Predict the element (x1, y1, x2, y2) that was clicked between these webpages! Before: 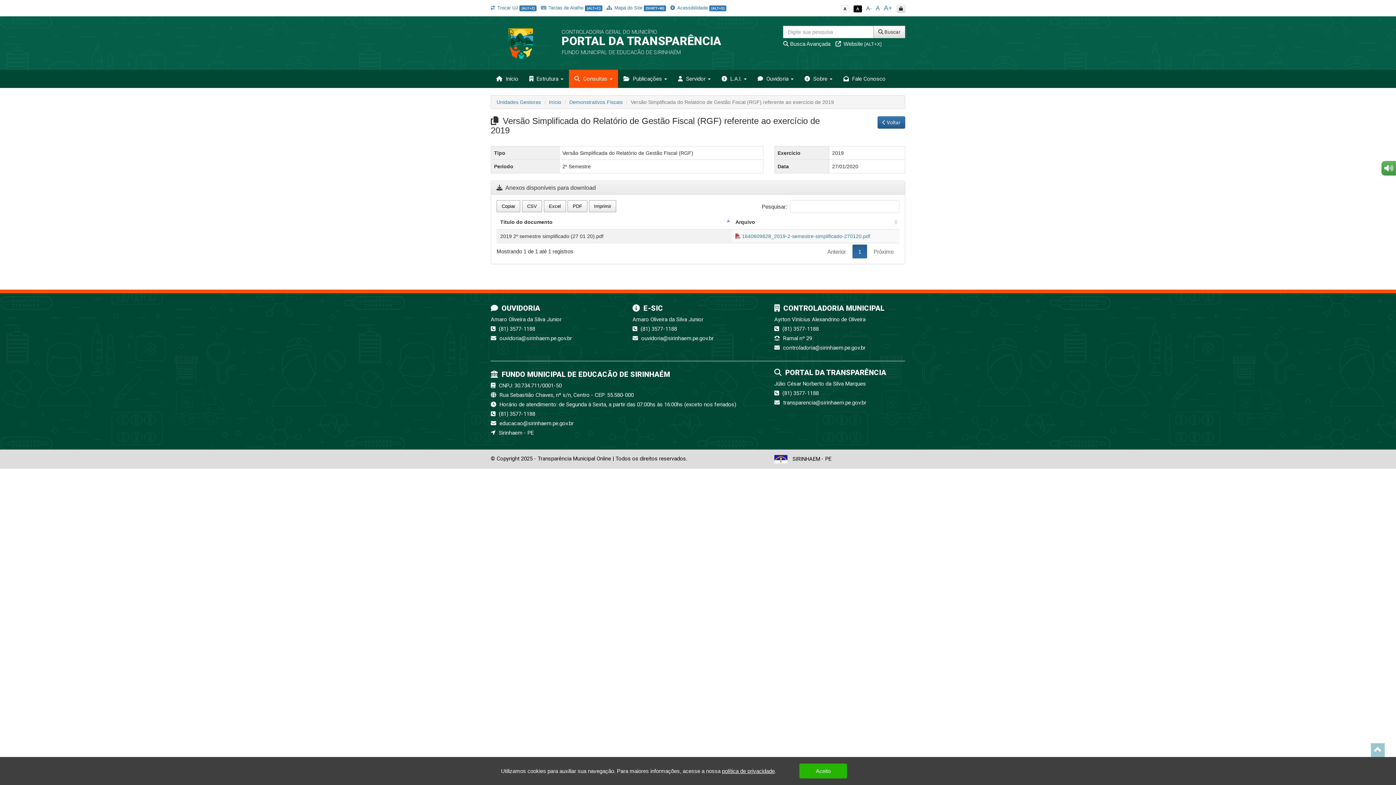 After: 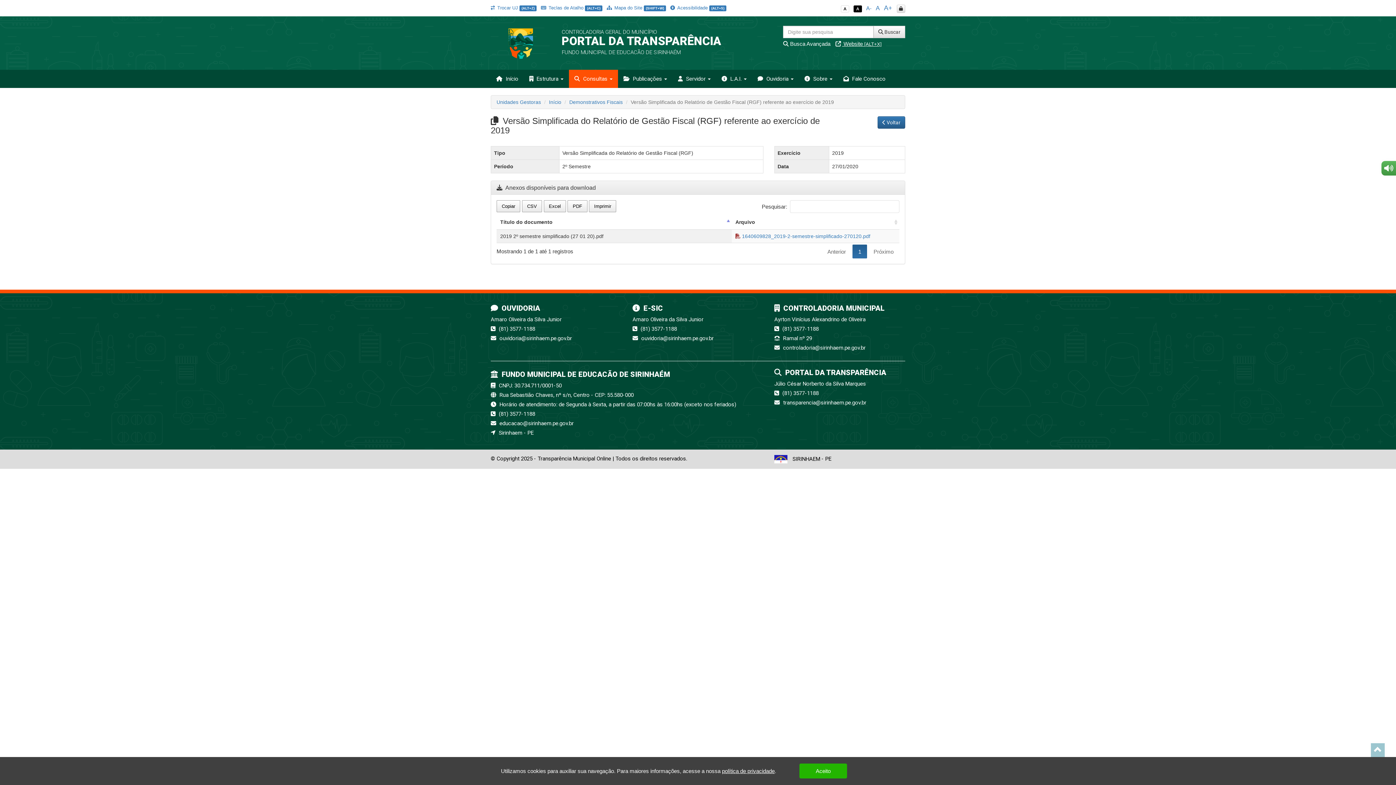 Action: label:  Website [ALT+X] bbox: (832, 40, 881, 46)